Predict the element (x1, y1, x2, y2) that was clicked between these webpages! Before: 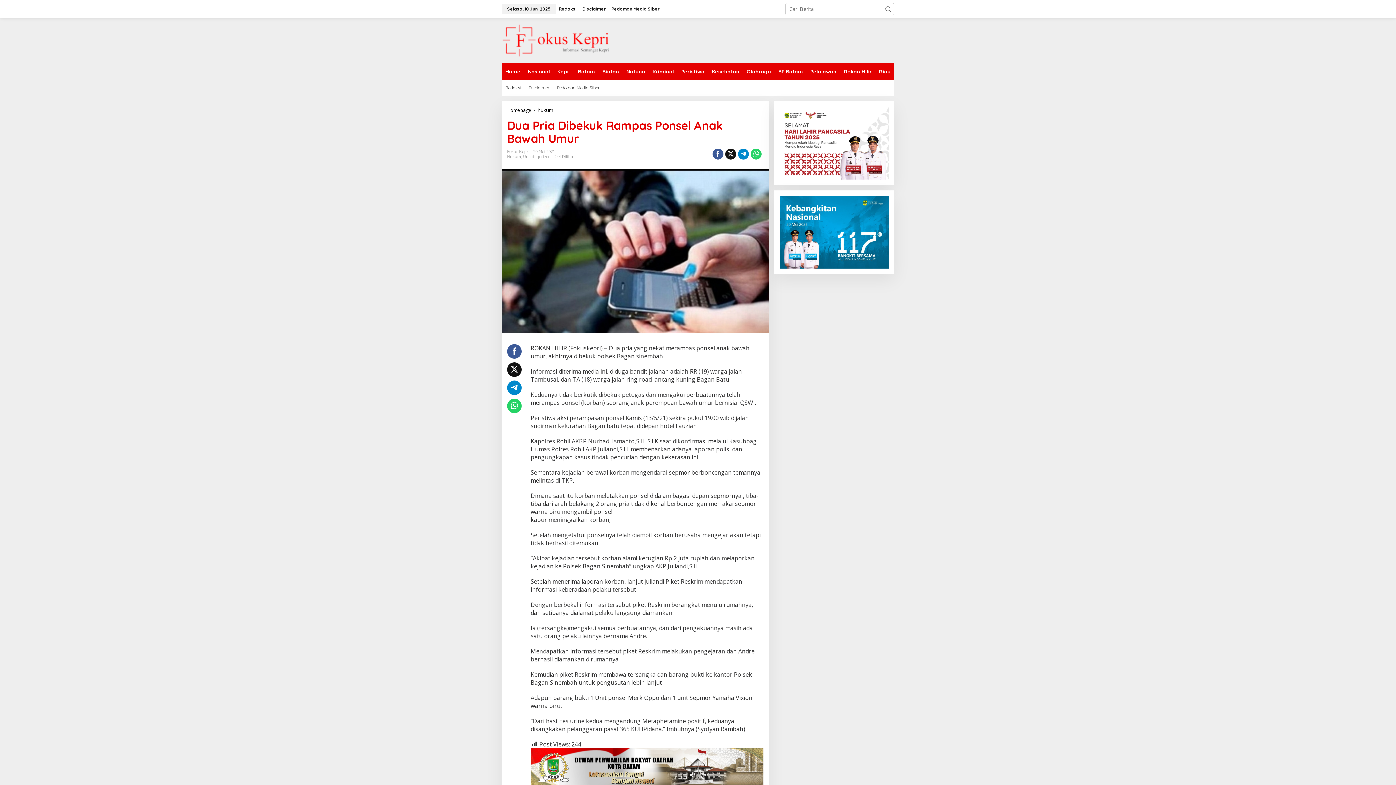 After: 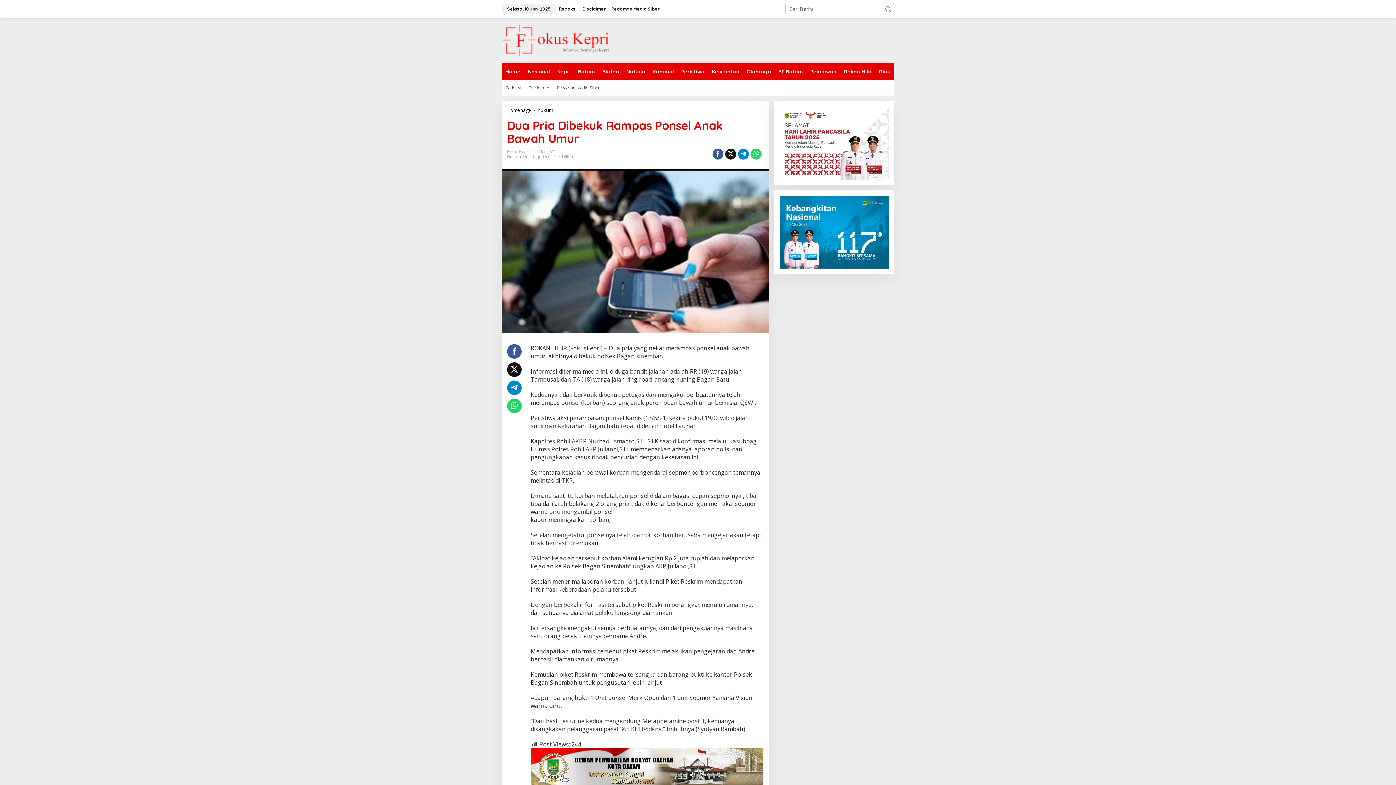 Action: bbox: (738, 148, 748, 159)